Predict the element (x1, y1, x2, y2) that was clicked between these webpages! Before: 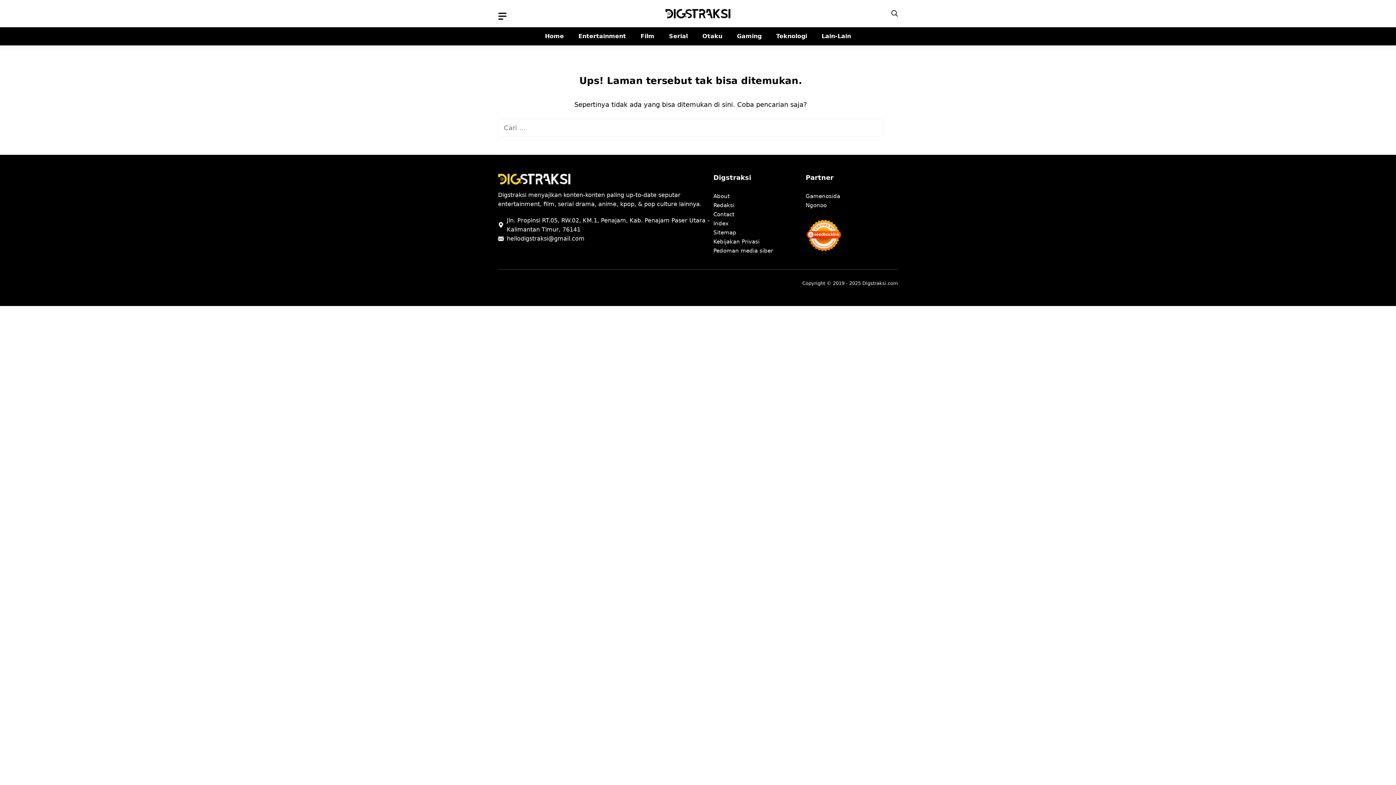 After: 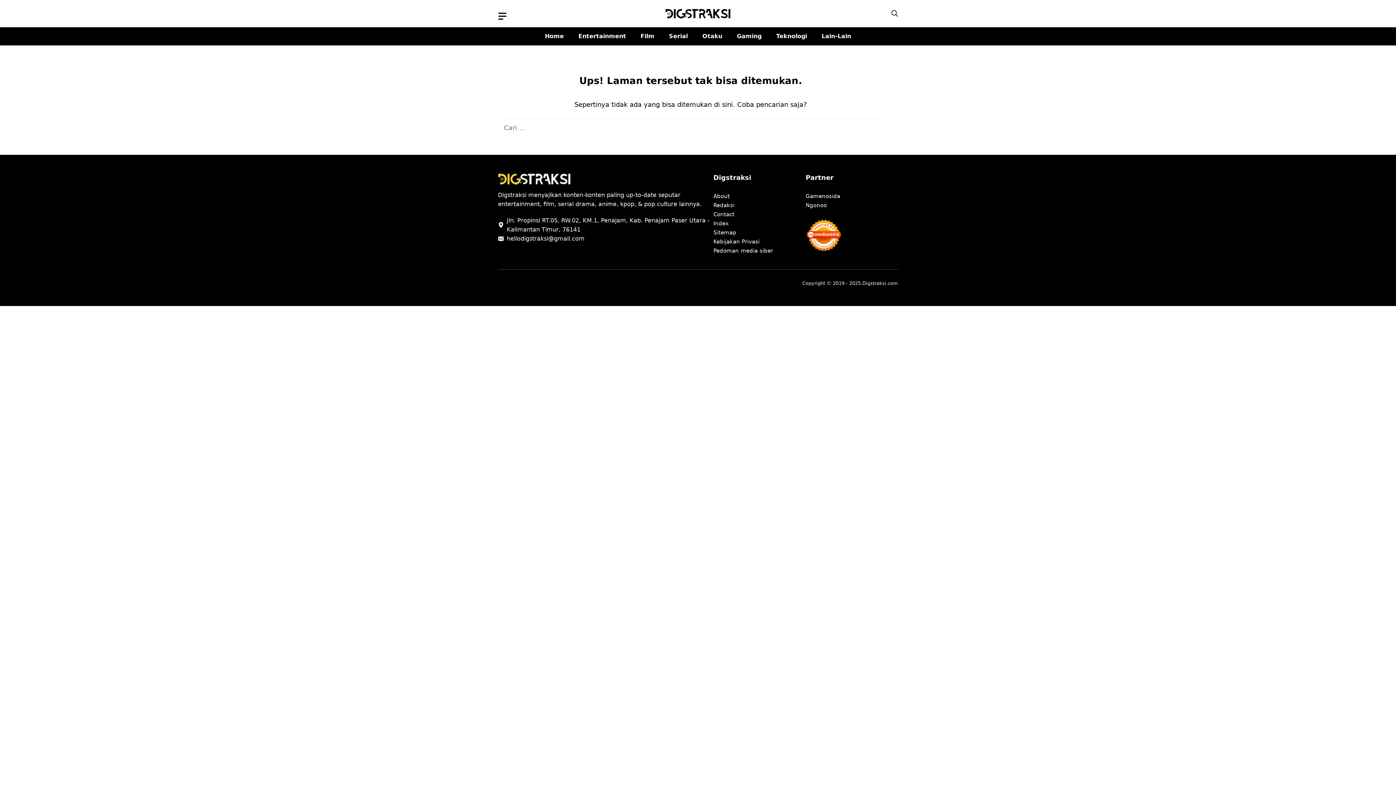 Action: bbox: (713, 210, 734, 219) label: Contact